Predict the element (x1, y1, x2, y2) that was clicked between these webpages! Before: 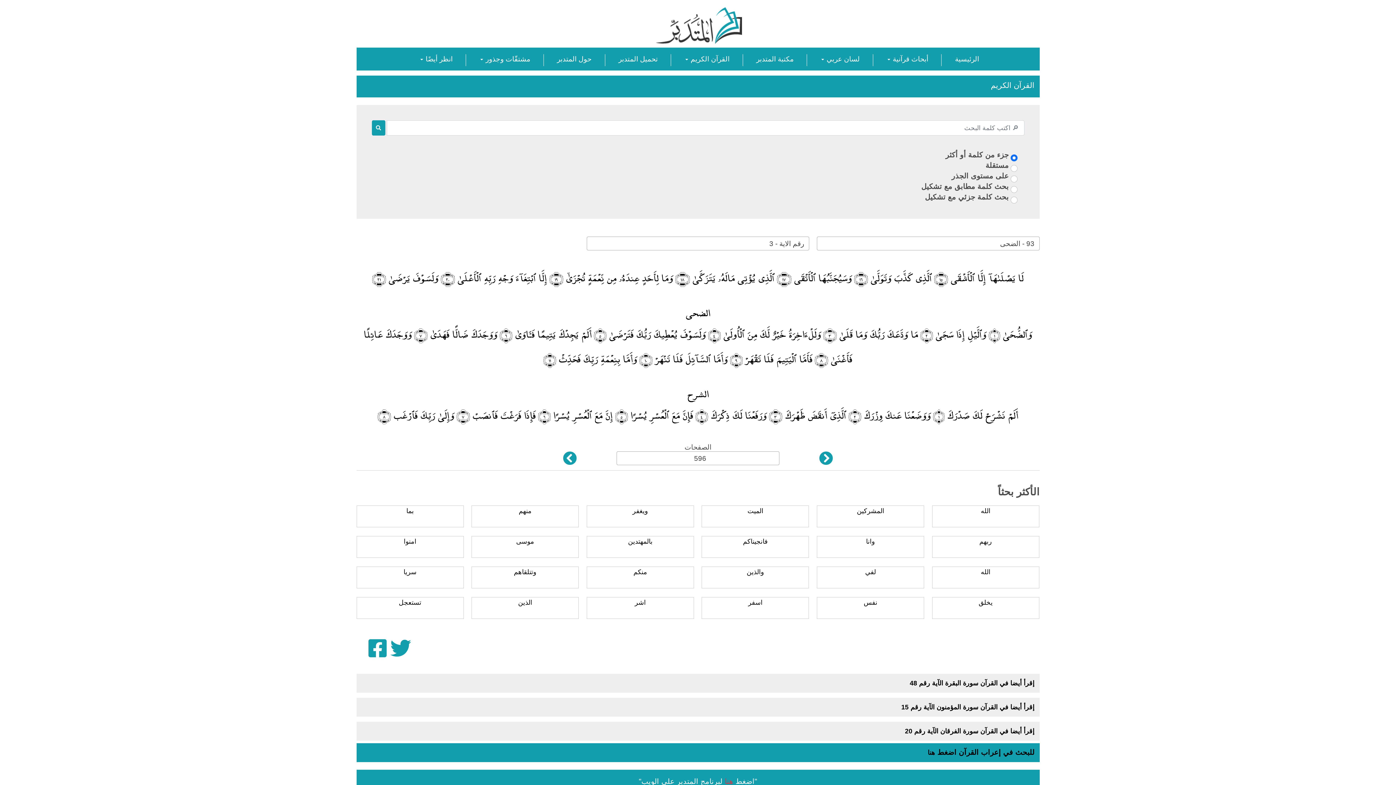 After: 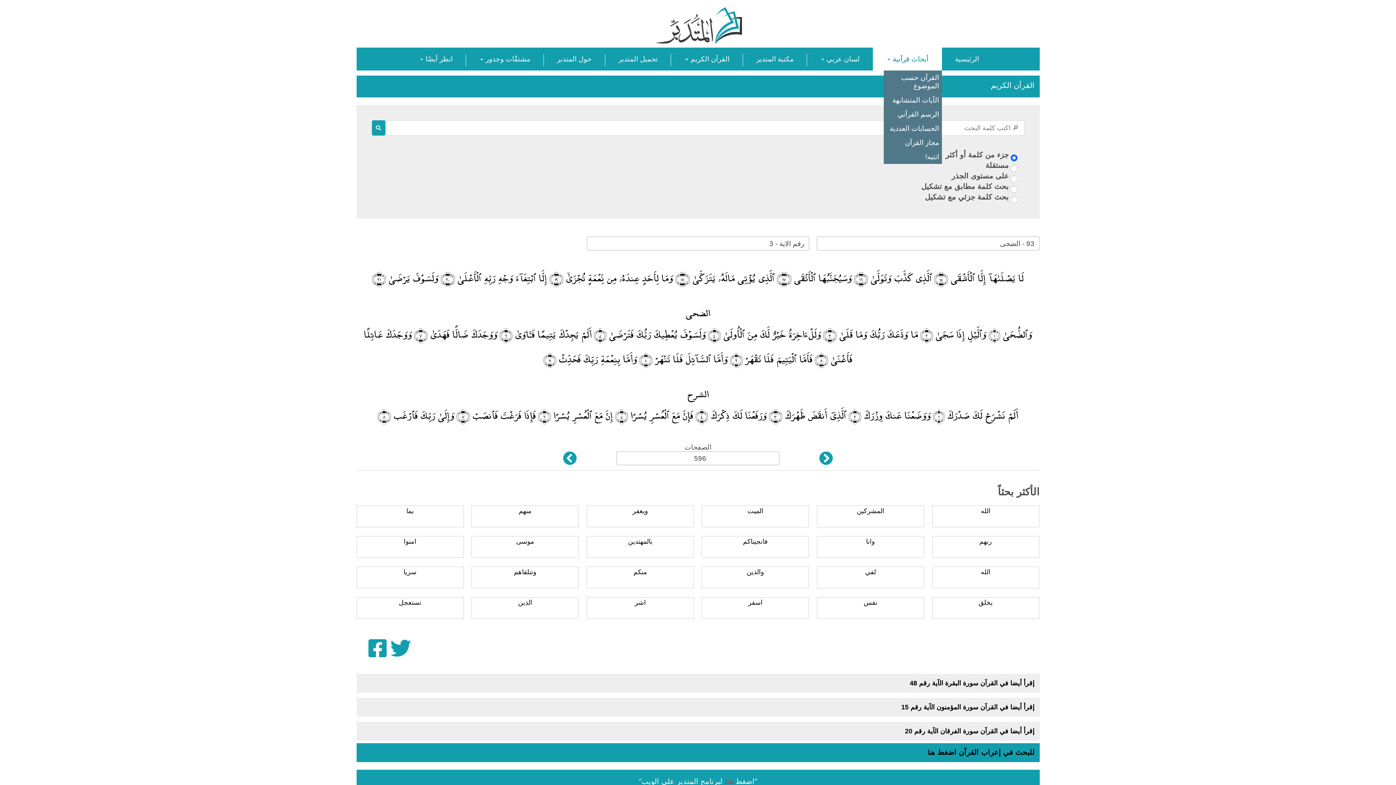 Action: bbox: (886, 55, 928, 62) label: أبحاث قرآنية 